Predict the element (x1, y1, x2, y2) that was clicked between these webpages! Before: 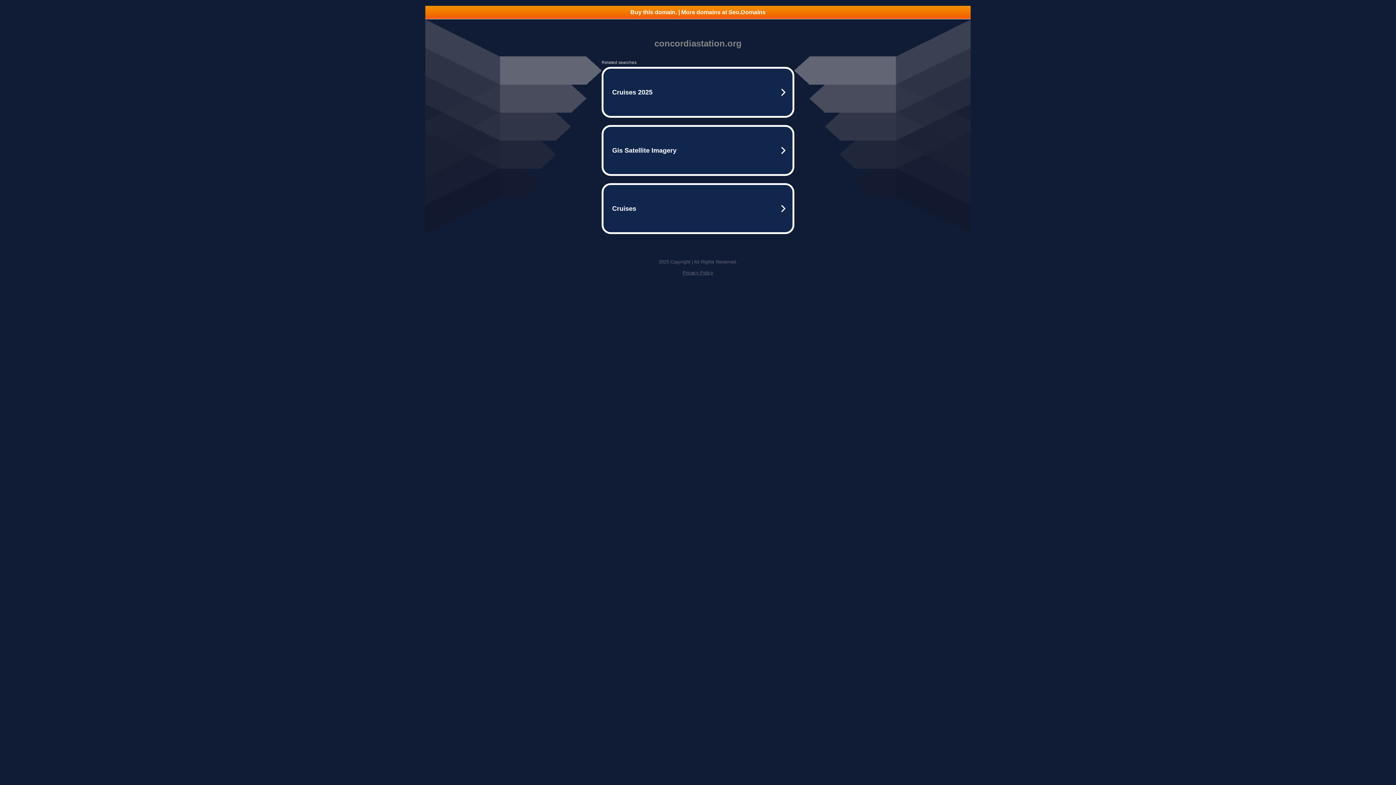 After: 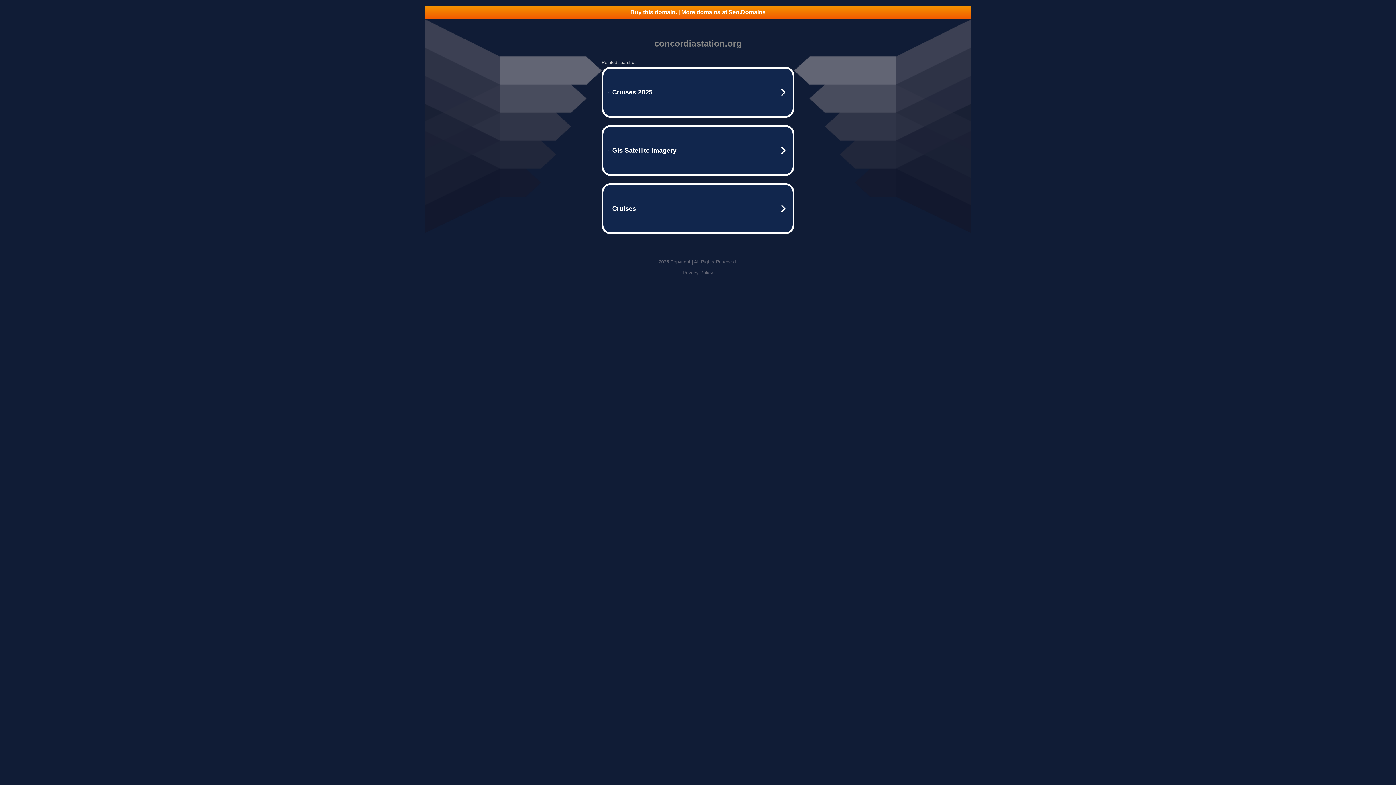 Action: label: Privacy Policy bbox: (682, 270, 713, 275)